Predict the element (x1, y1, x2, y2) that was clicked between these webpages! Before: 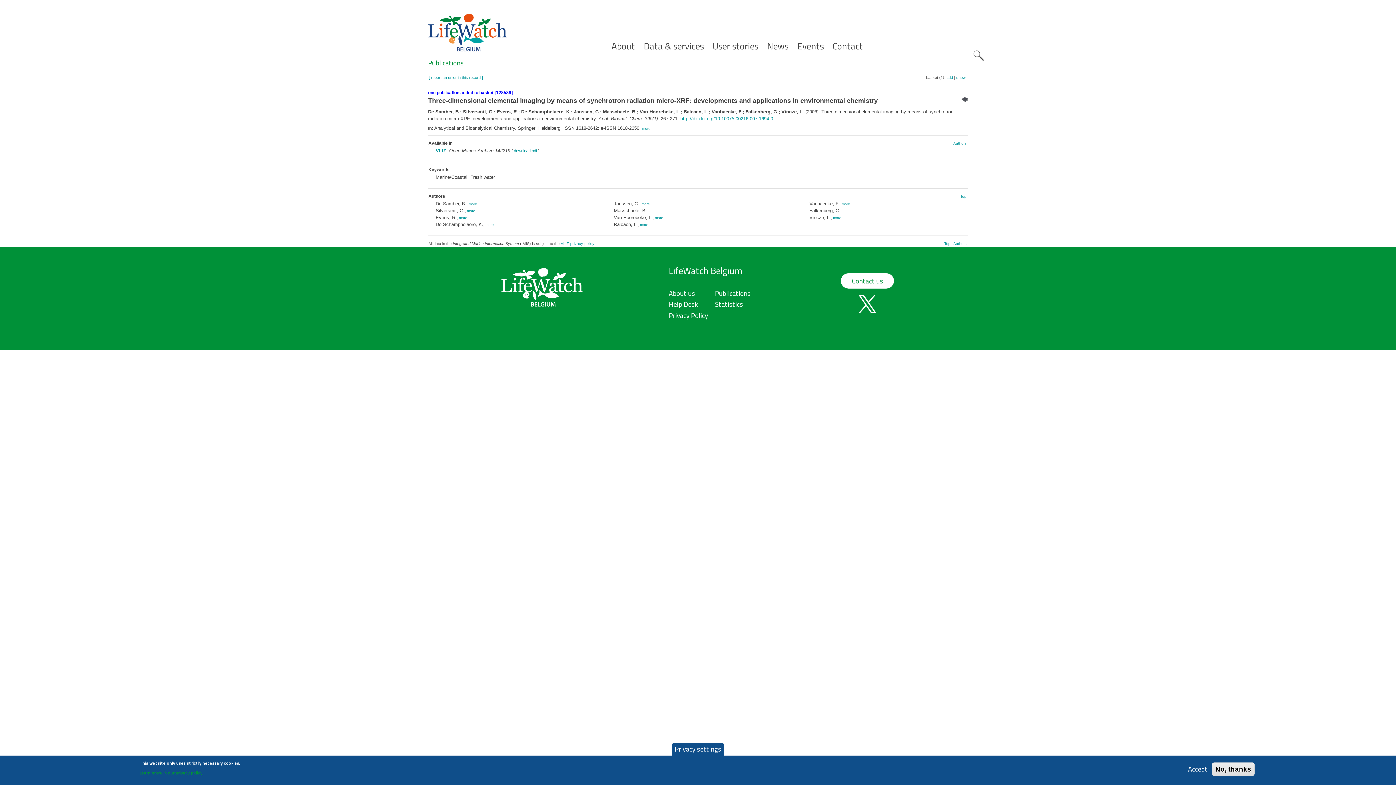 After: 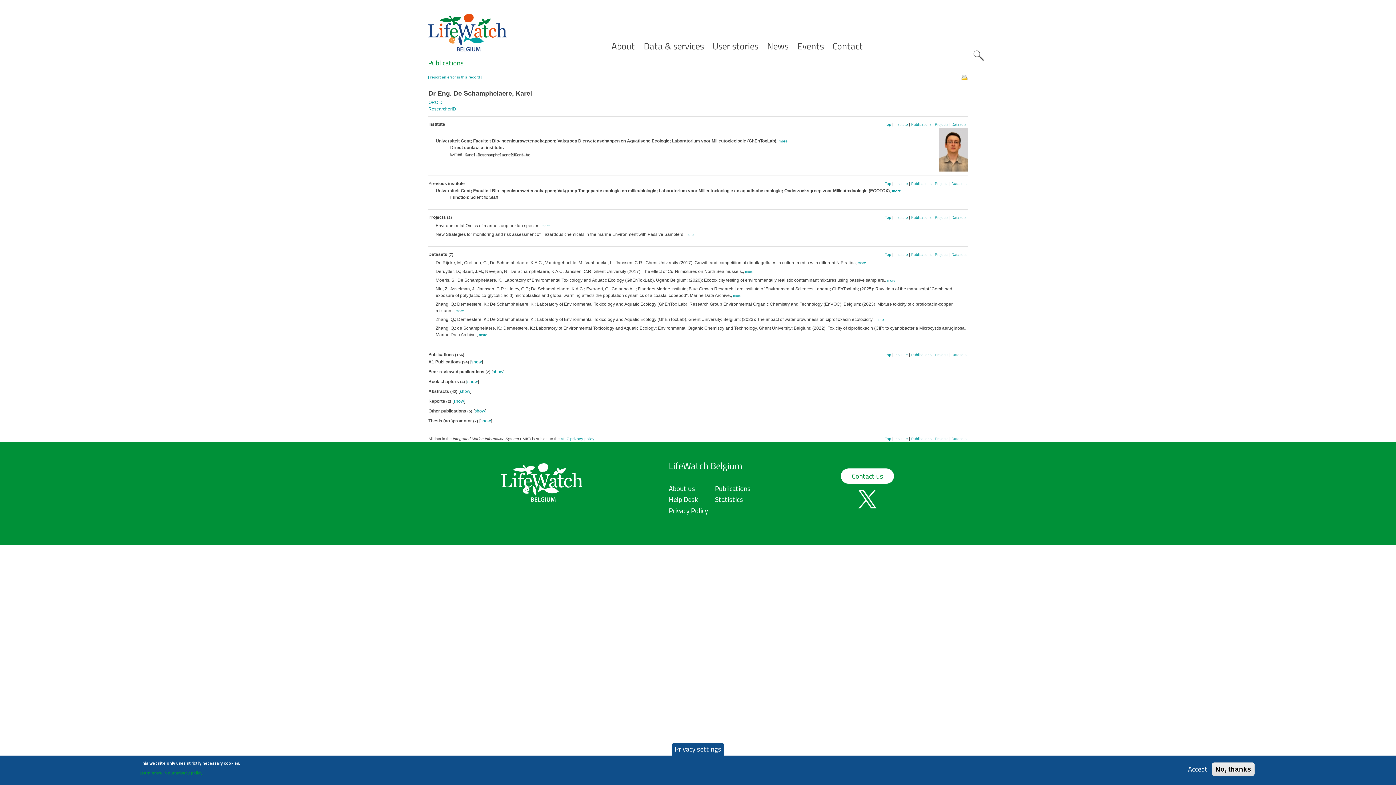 Action: bbox: (485, 222, 494, 226) label: more